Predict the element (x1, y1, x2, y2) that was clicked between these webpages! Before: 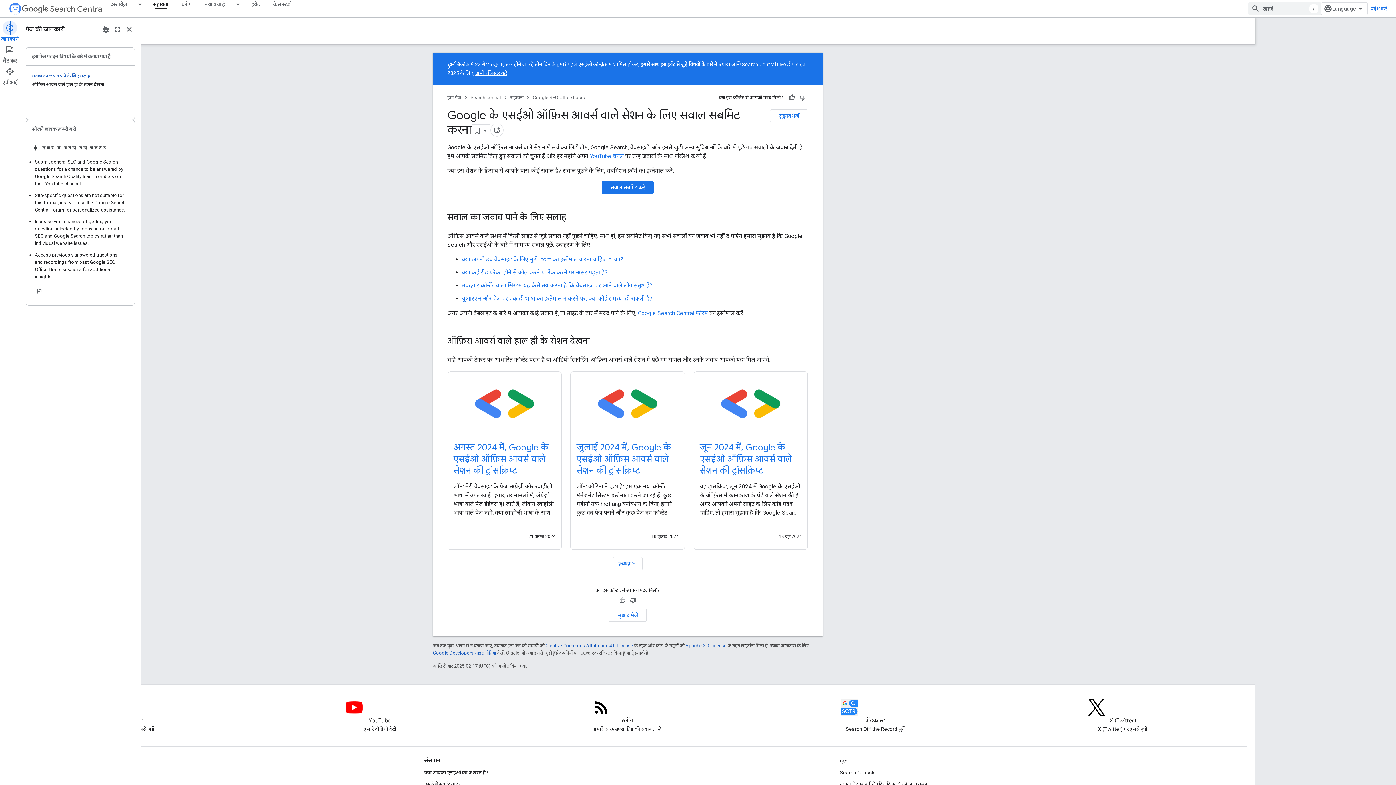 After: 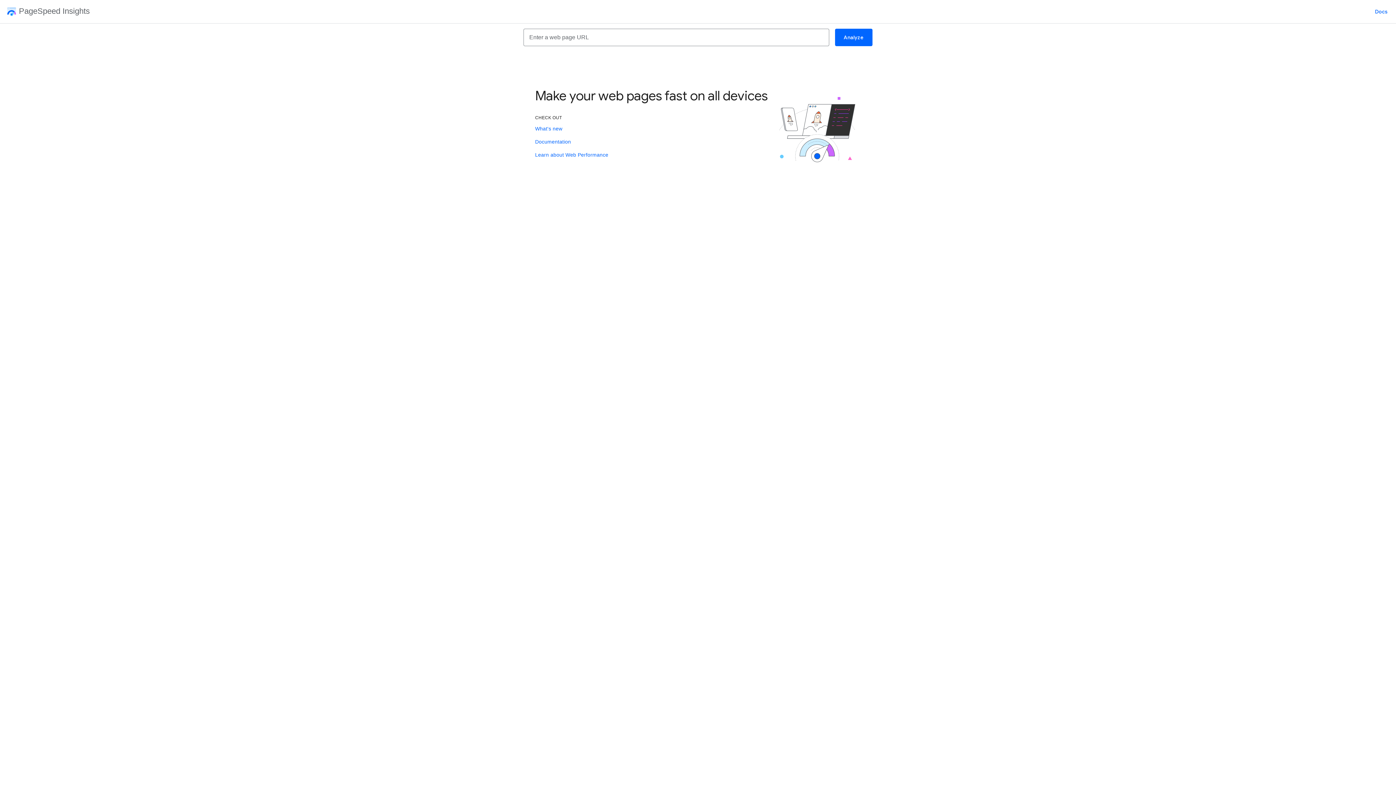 Action: bbox: (920, 681, 966, 693) label: PageSpeed Insights